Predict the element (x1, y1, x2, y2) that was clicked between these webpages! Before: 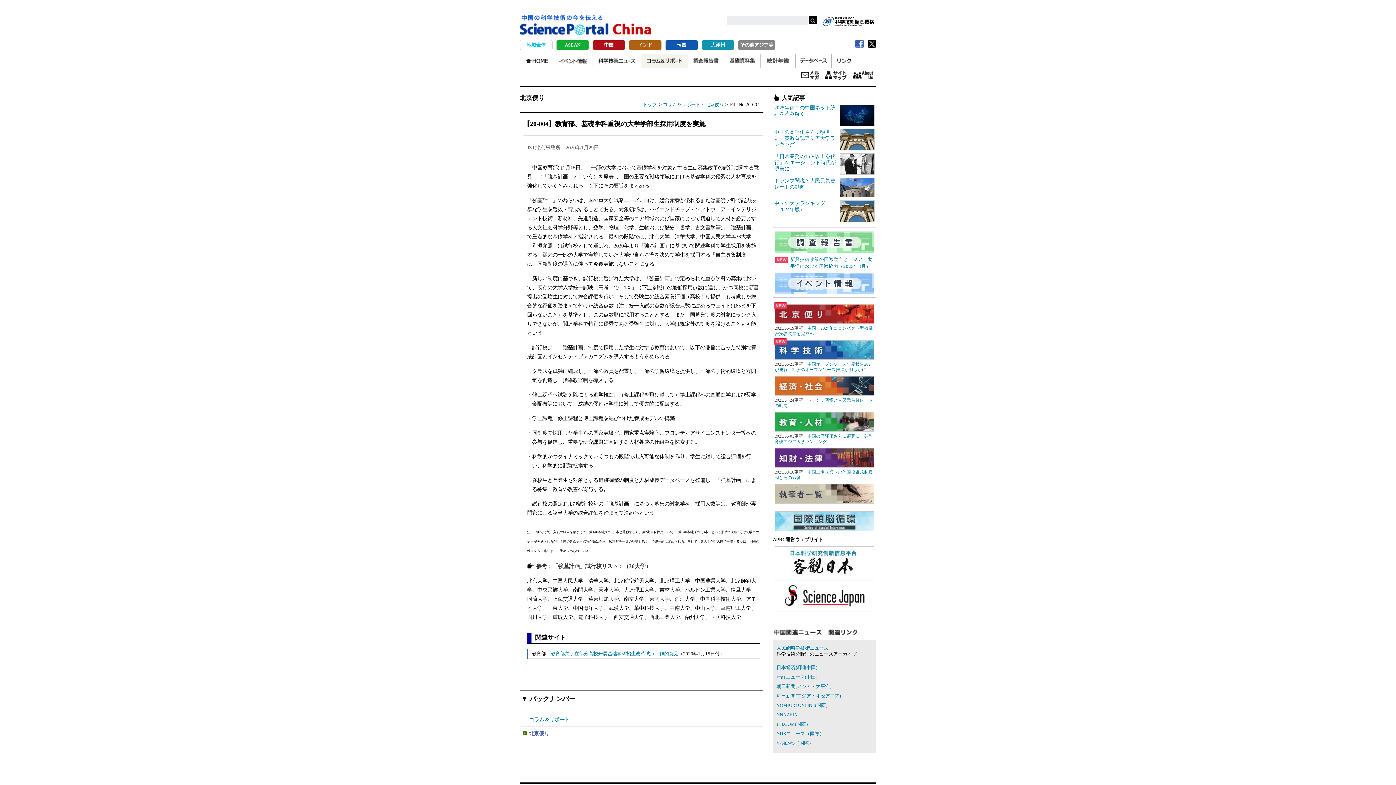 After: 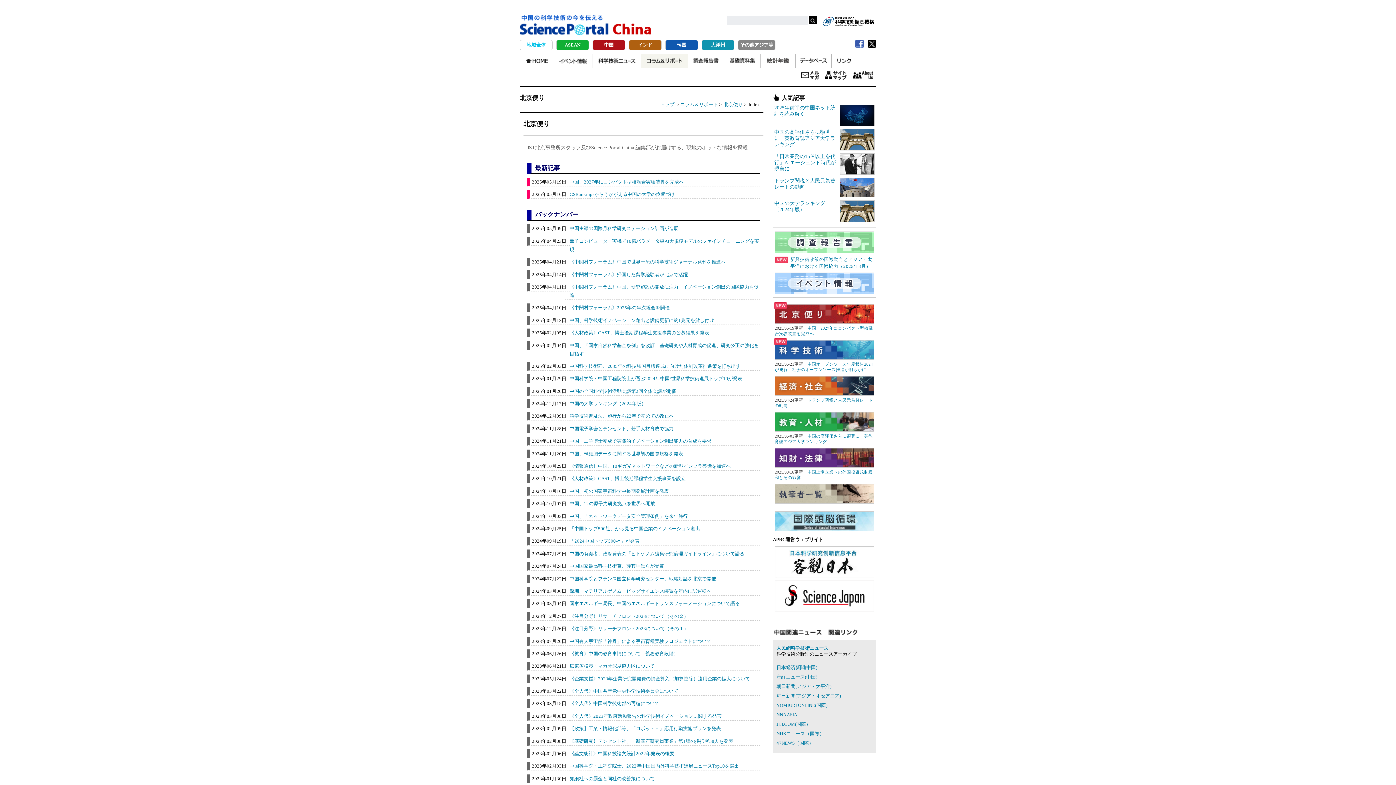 Action: label: 北京便り  bbox: (705, 101, 725, 107)